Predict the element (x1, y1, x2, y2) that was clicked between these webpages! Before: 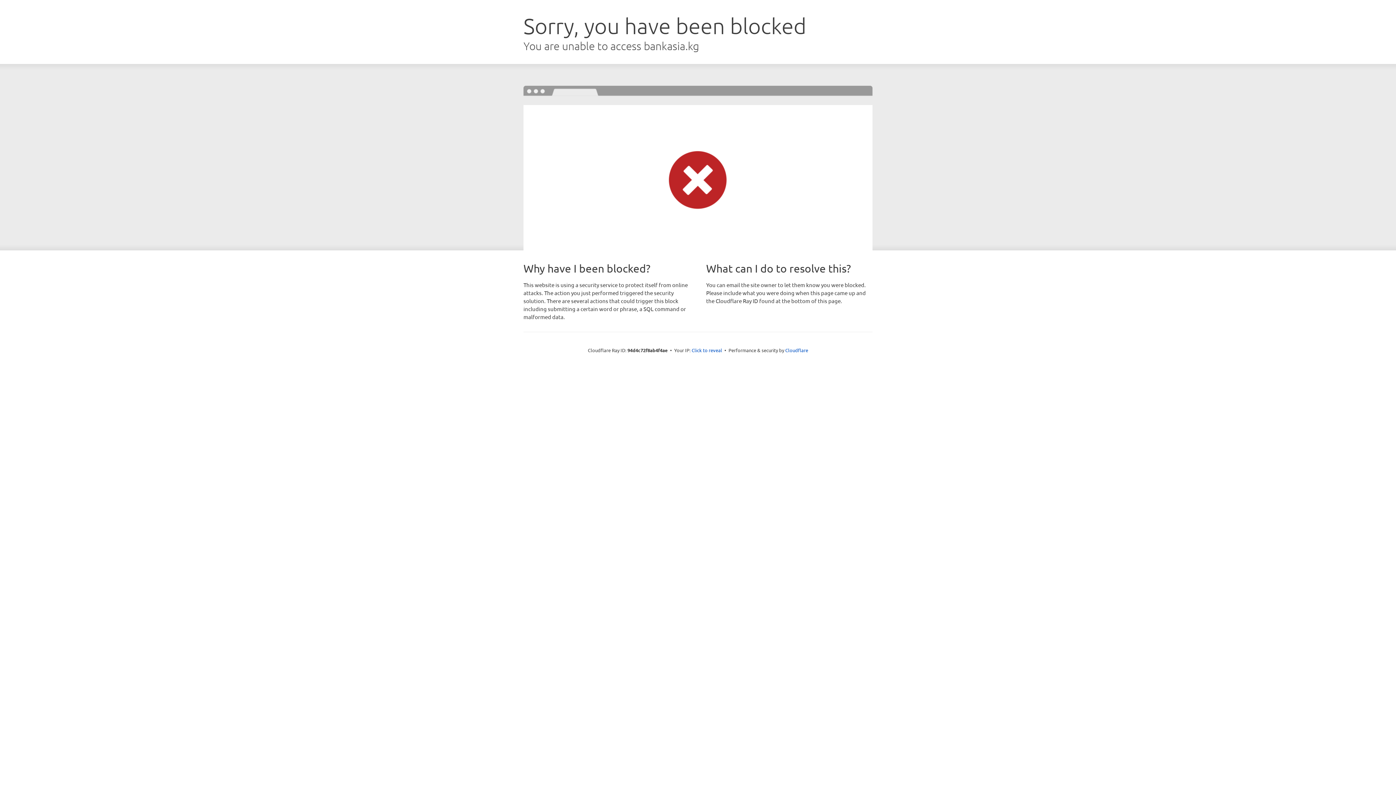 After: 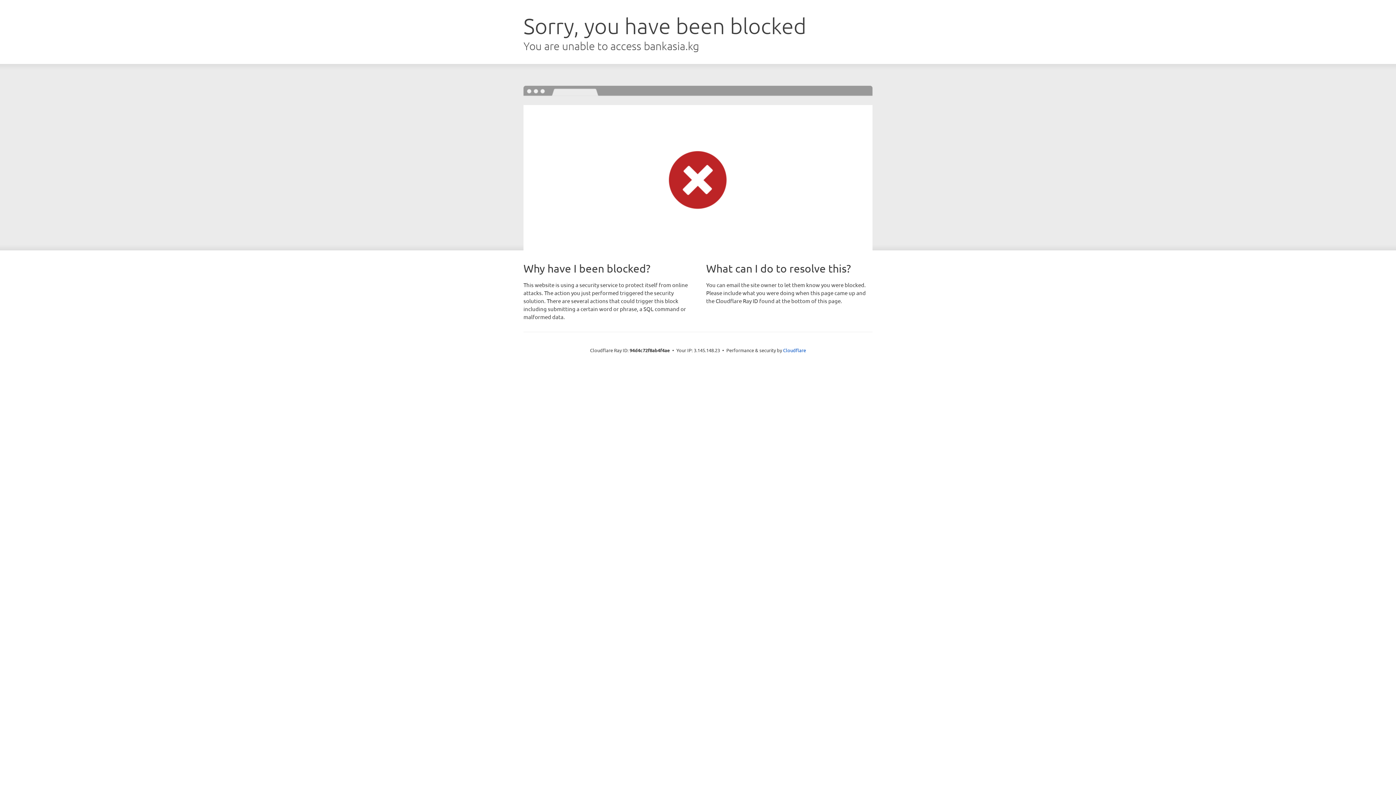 Action: label: Click to reveal bbox: (691, 346, 722, 353)